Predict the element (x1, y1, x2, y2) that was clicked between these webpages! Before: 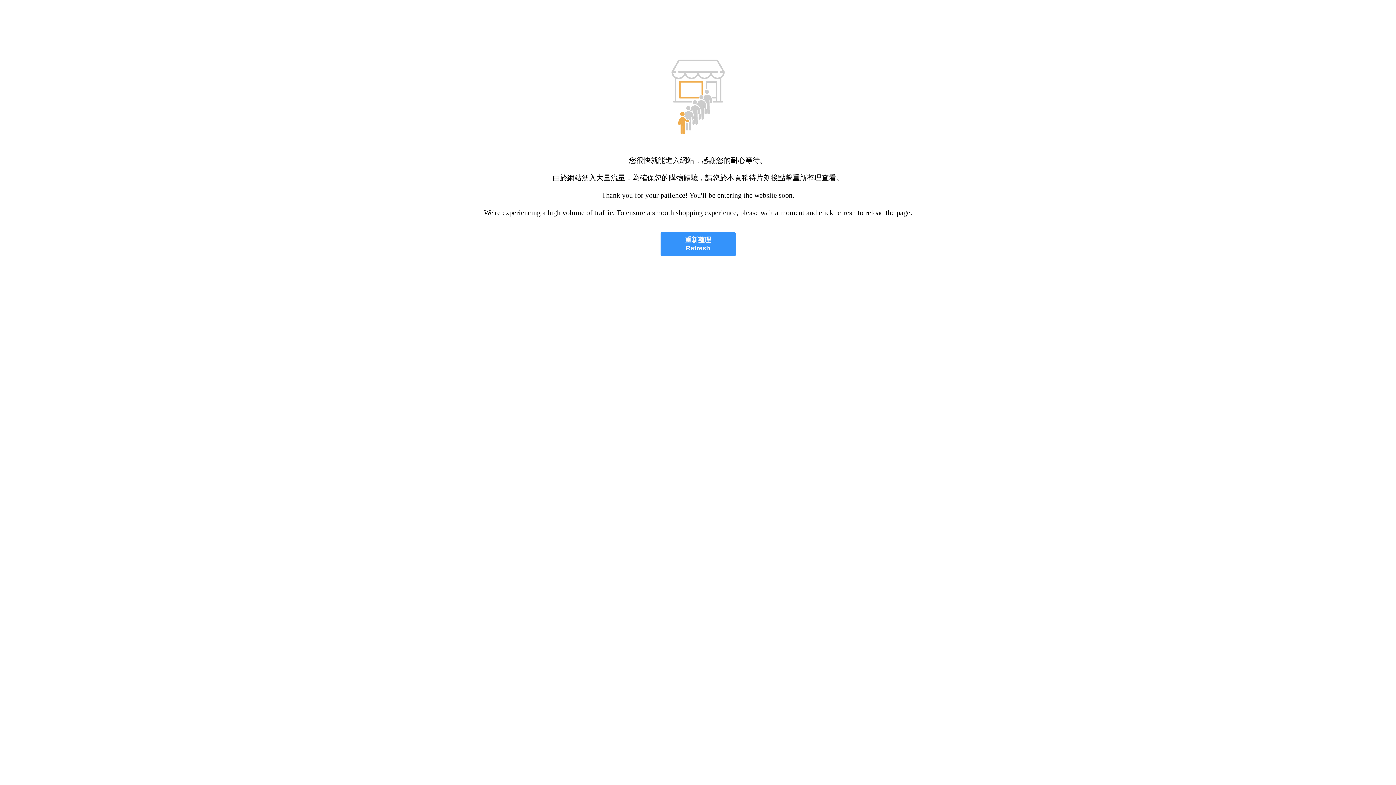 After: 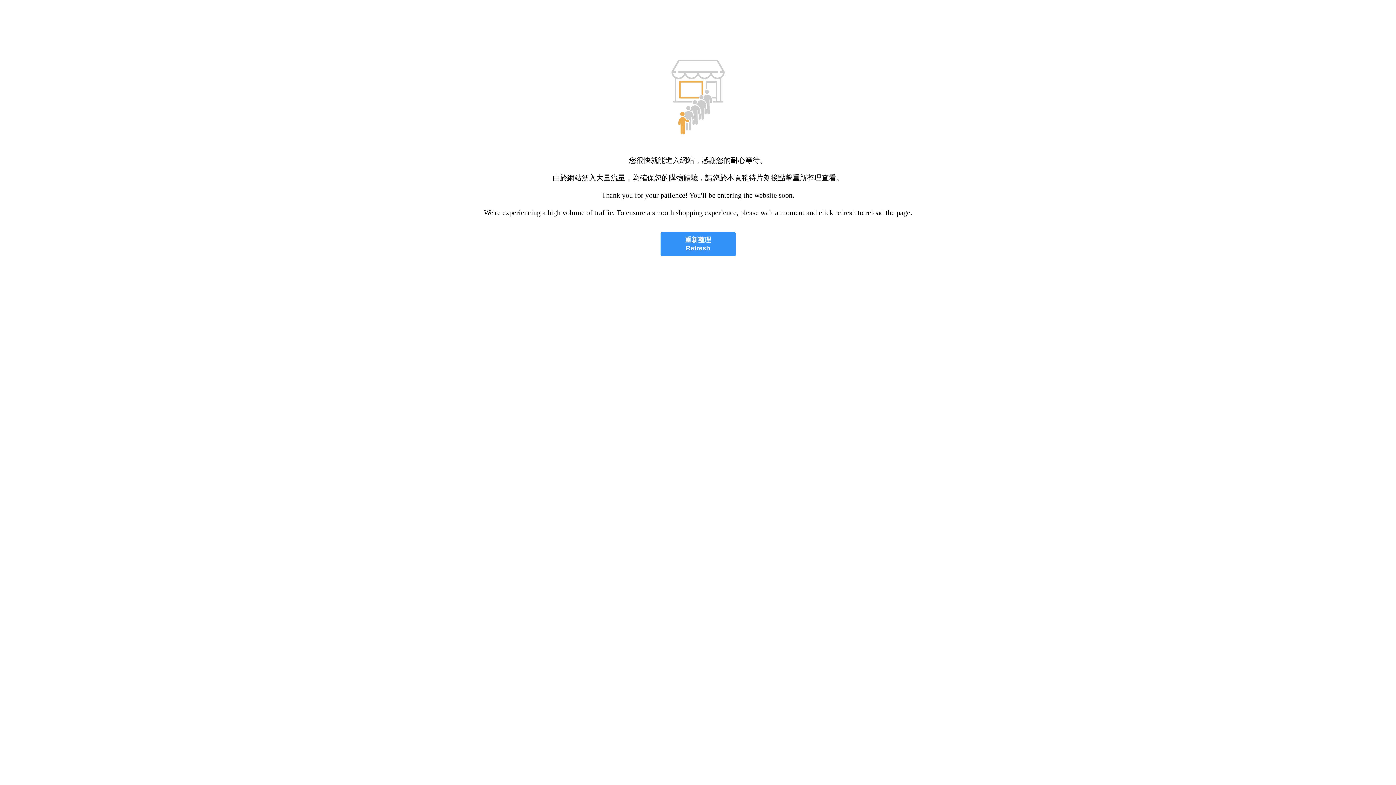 Action: label: 重新整理
Refresh bbox: (660, 232, 735, 256)